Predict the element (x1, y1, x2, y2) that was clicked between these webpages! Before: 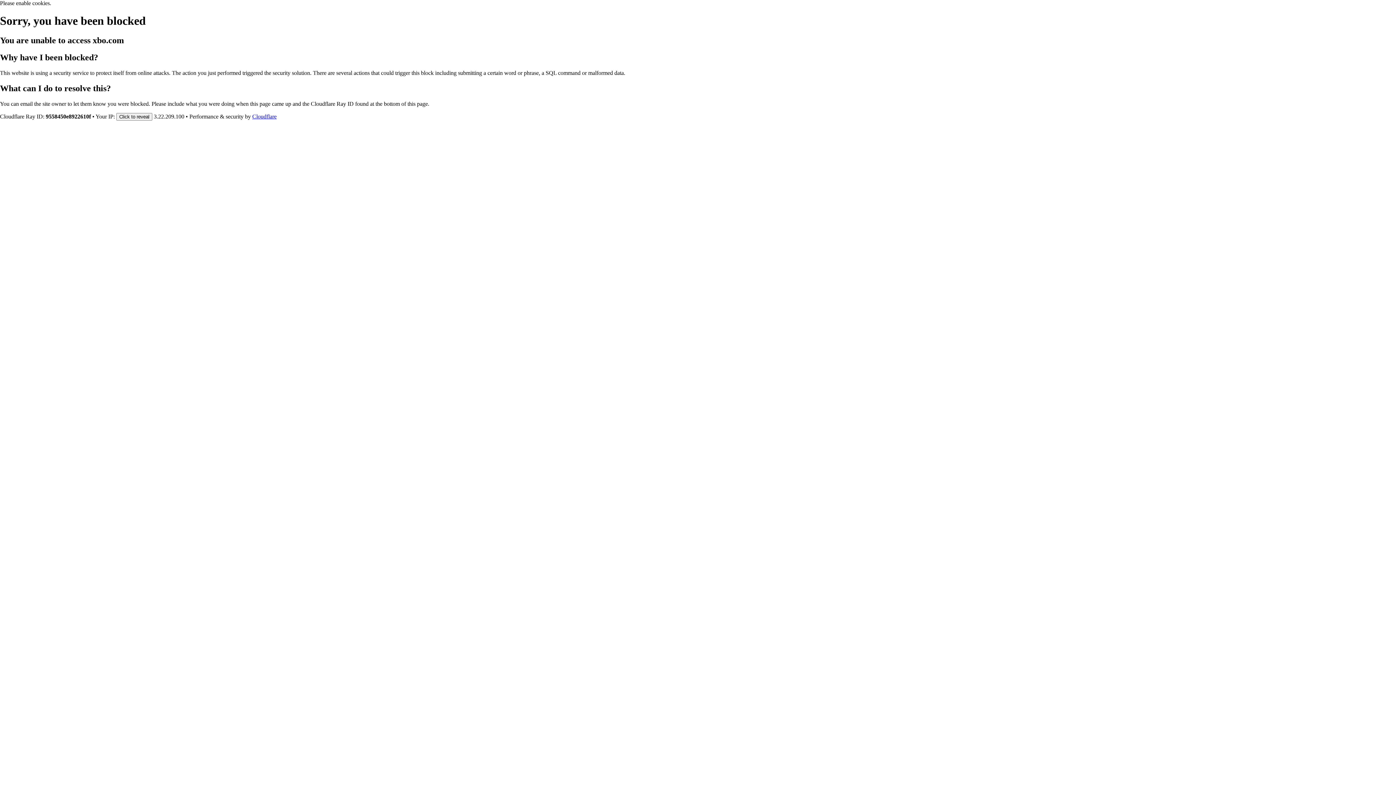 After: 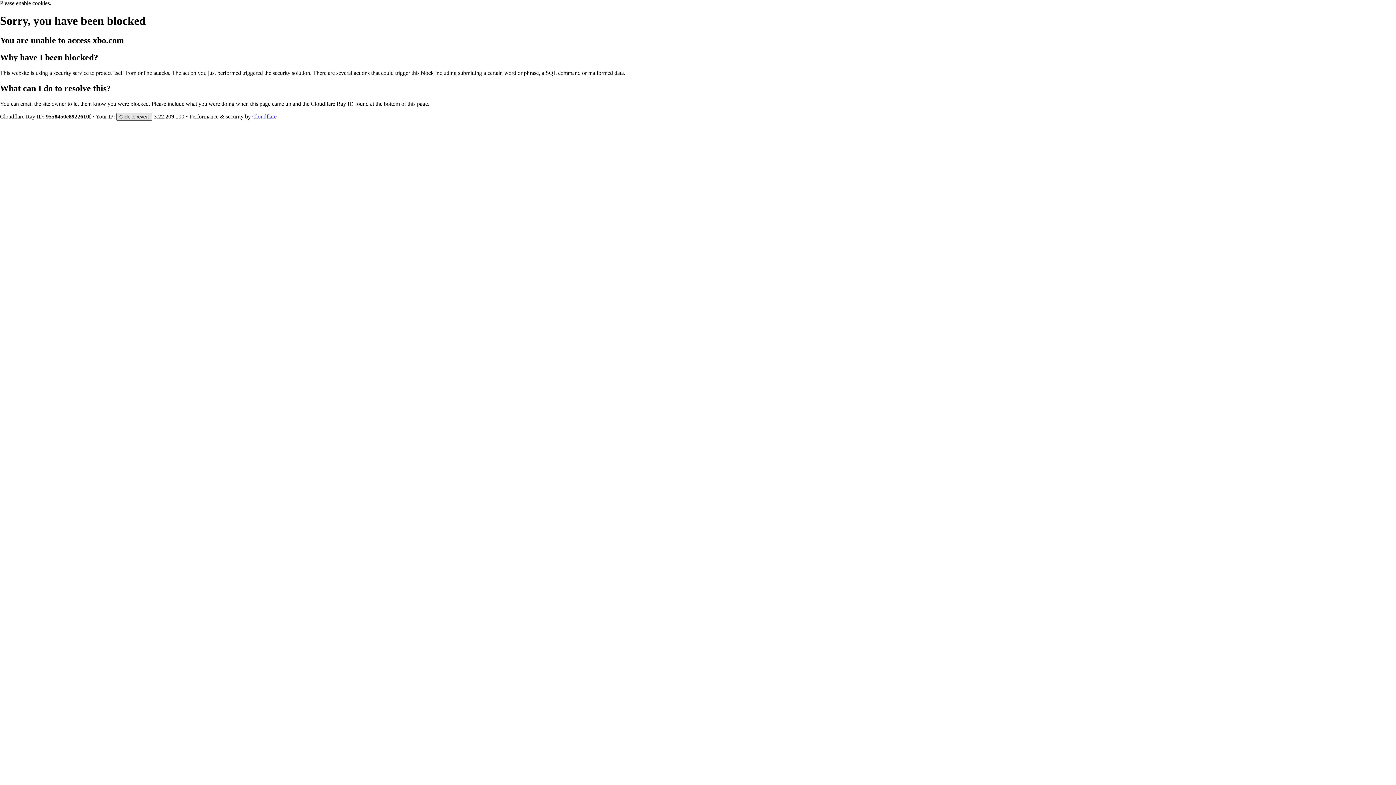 Action: label: Click to reveal bbox: (116, 112, 152, 120)